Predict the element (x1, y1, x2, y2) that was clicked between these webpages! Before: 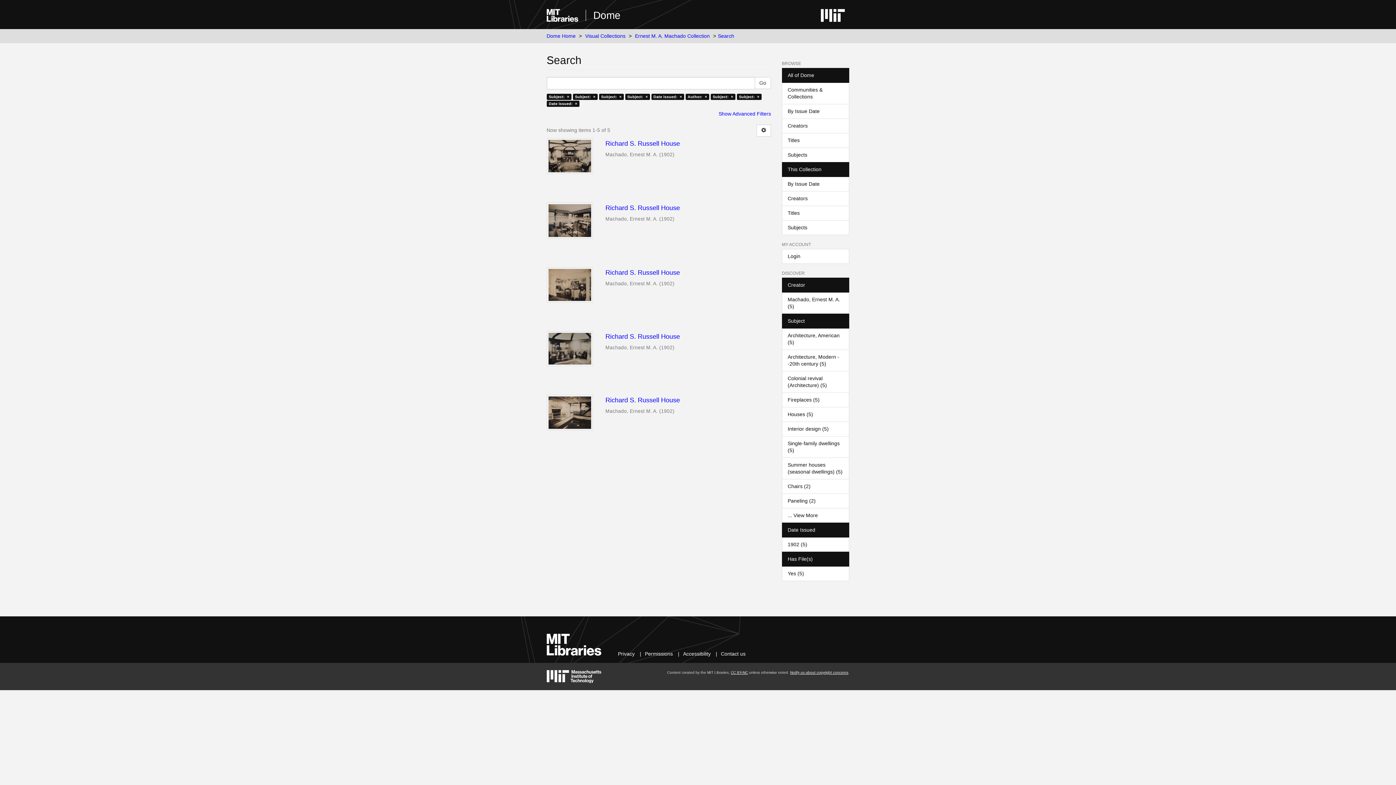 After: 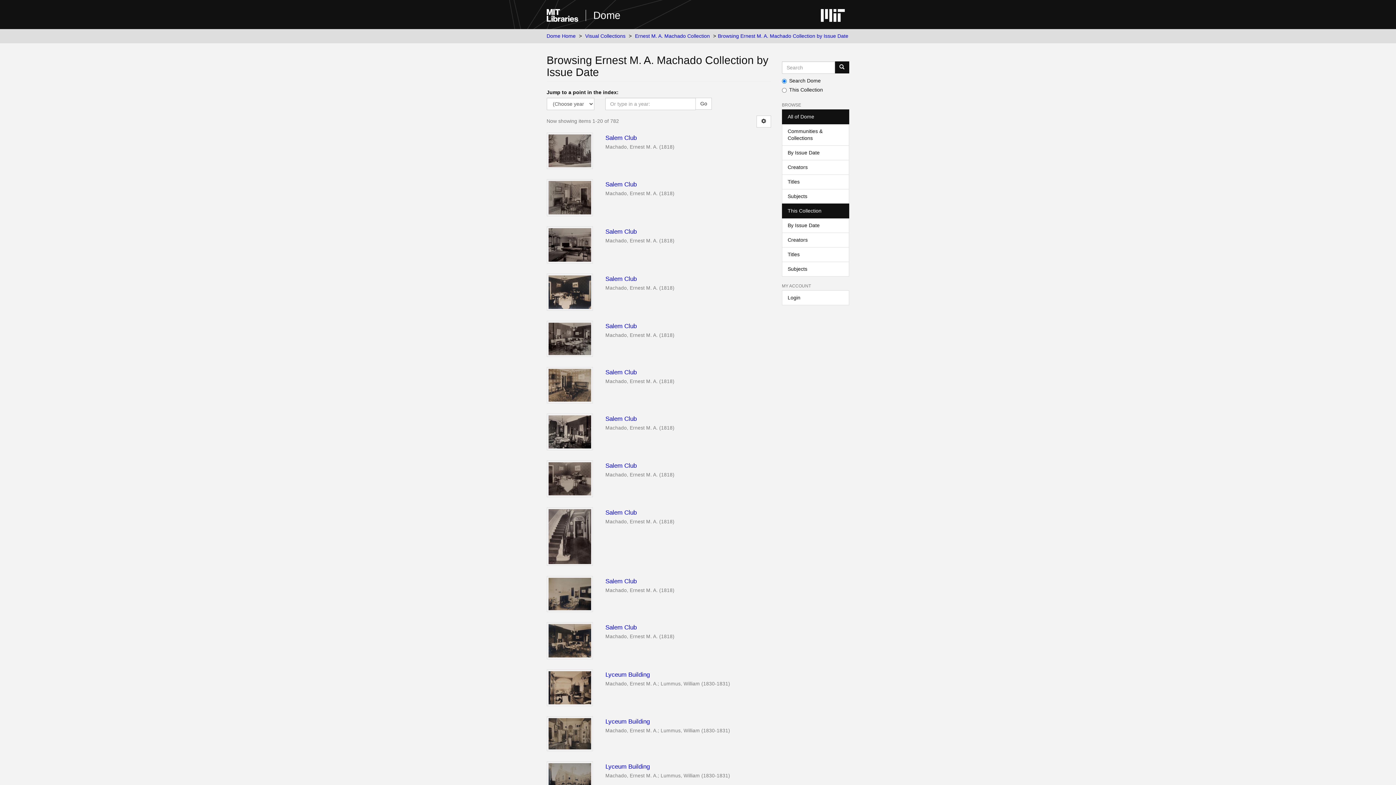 Action: label: By Issue Date bbox: (782, 176, 849, 191)